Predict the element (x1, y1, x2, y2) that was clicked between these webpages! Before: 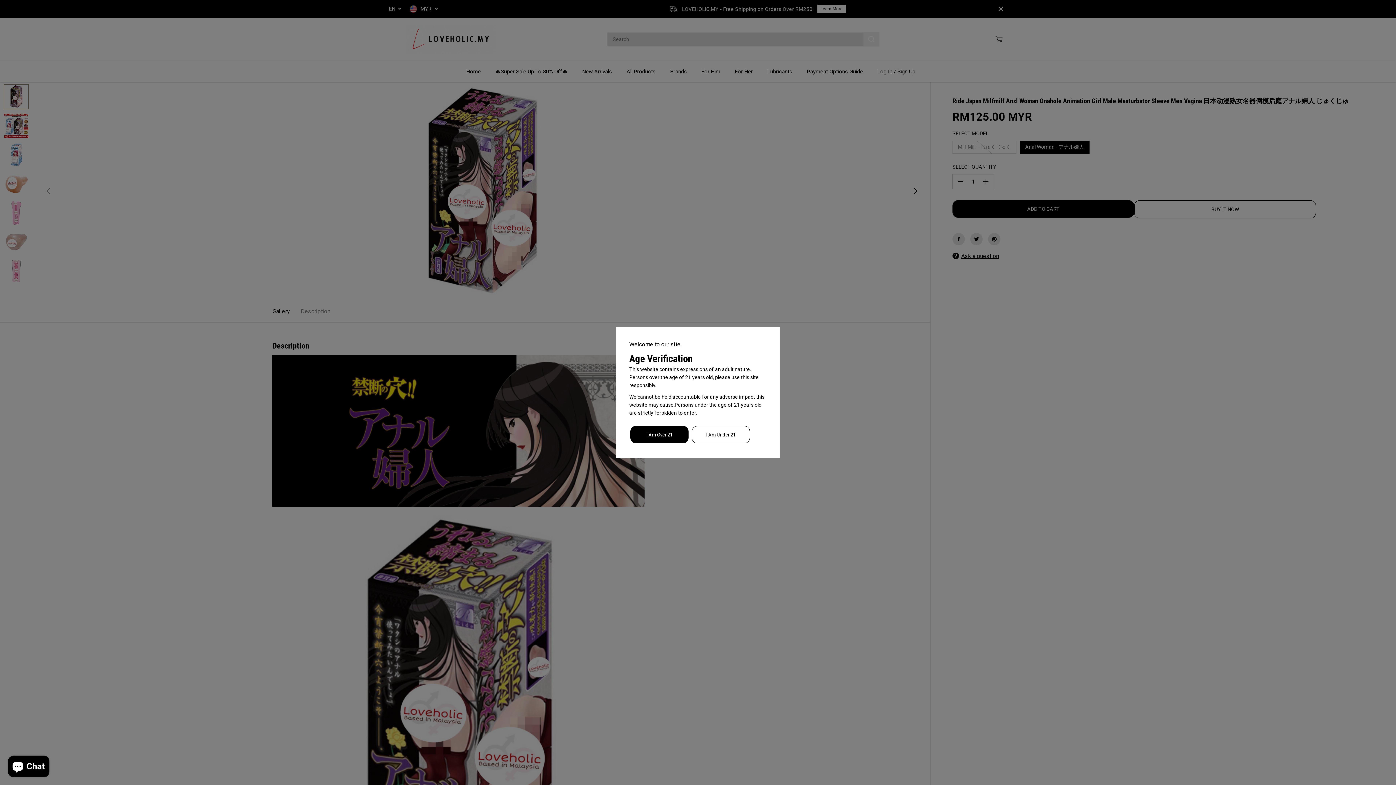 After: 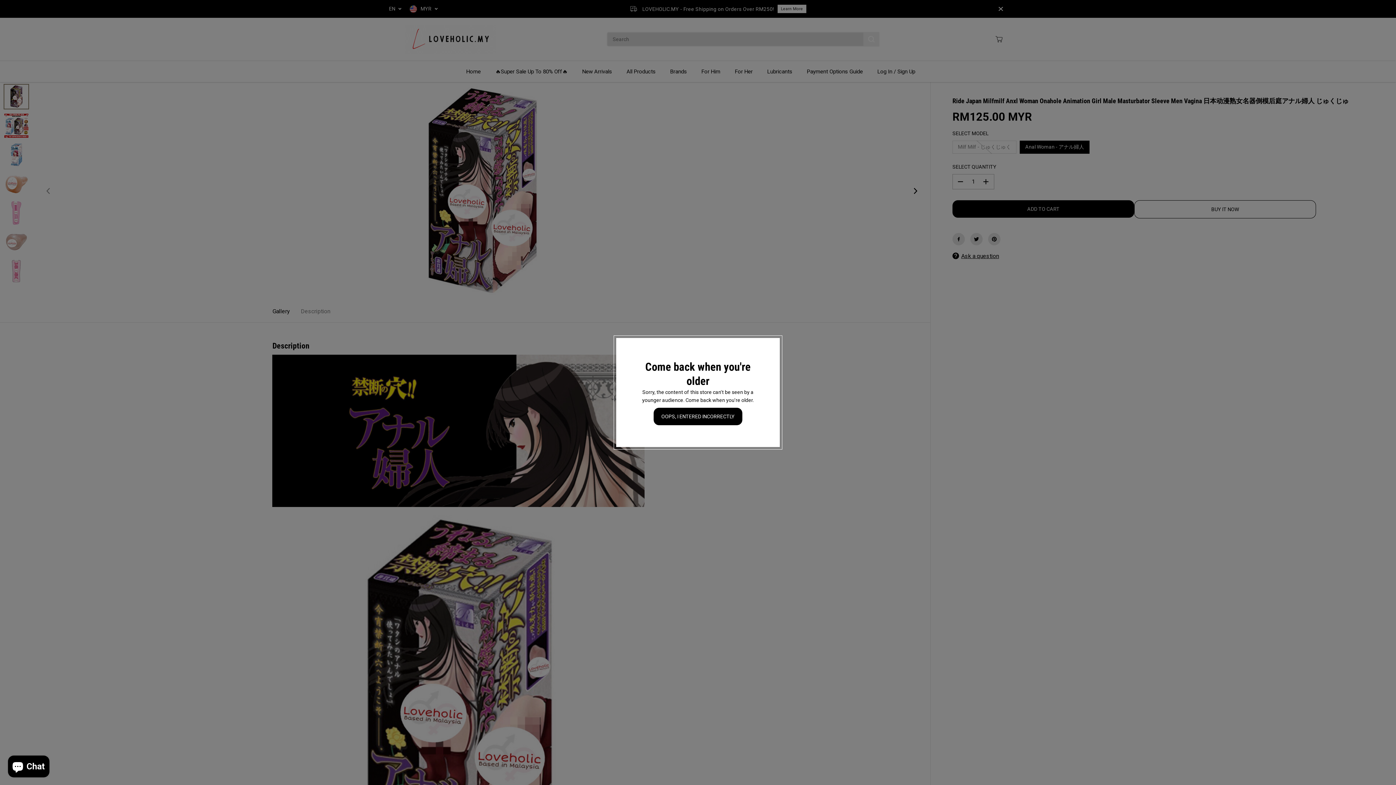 Action: label: I Am Under 21 bbox: (692, 426, 750, 443)